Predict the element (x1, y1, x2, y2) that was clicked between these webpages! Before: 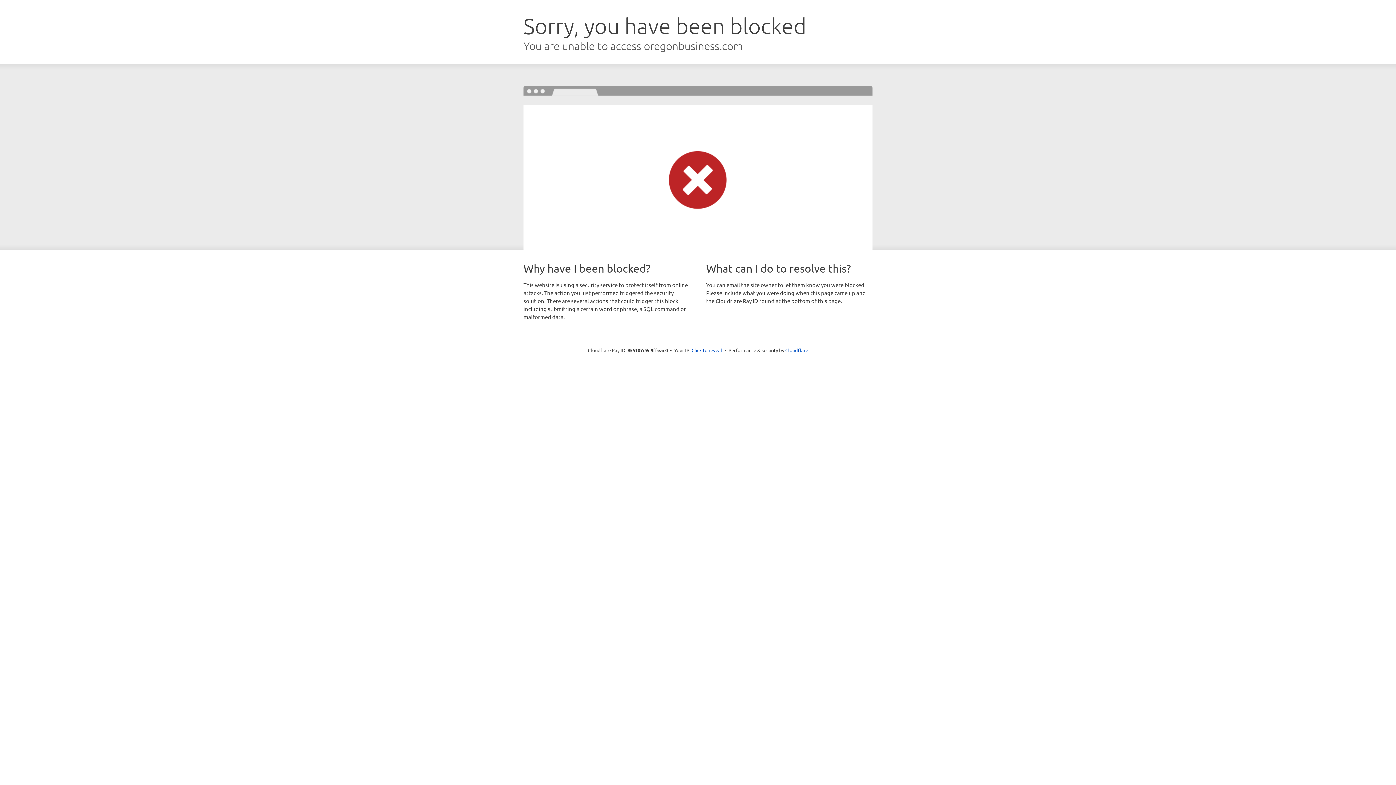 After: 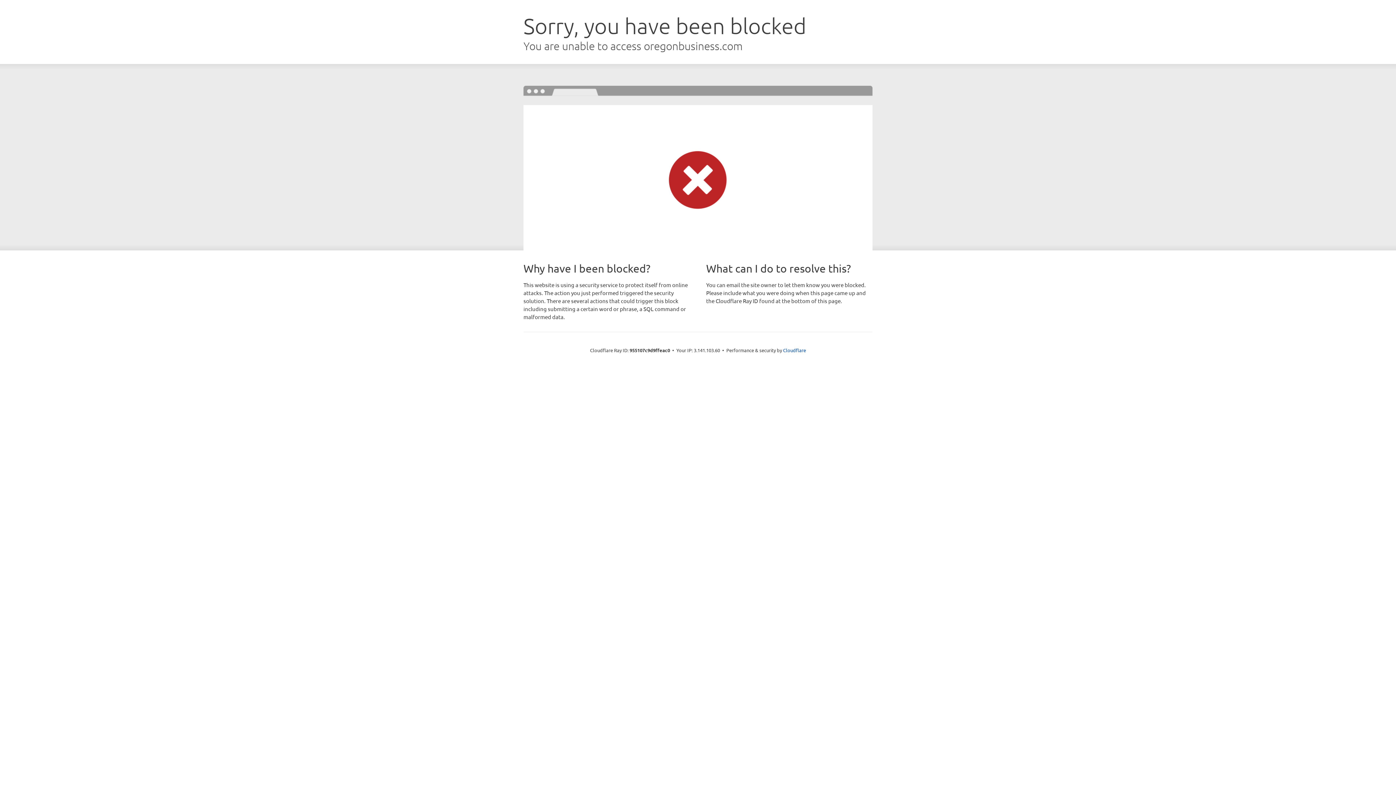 Action: bbox: (691, 346, 722, 353) label: Click to reveal